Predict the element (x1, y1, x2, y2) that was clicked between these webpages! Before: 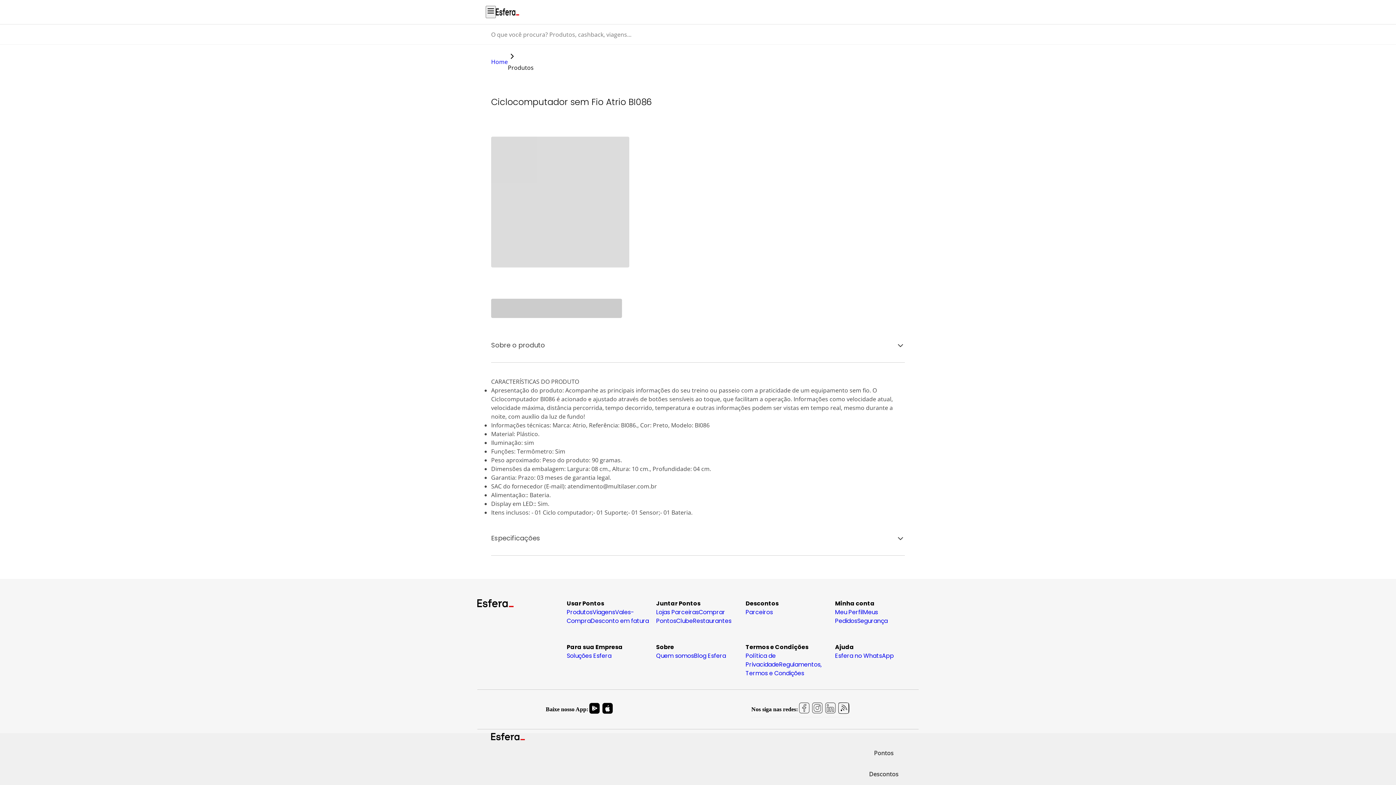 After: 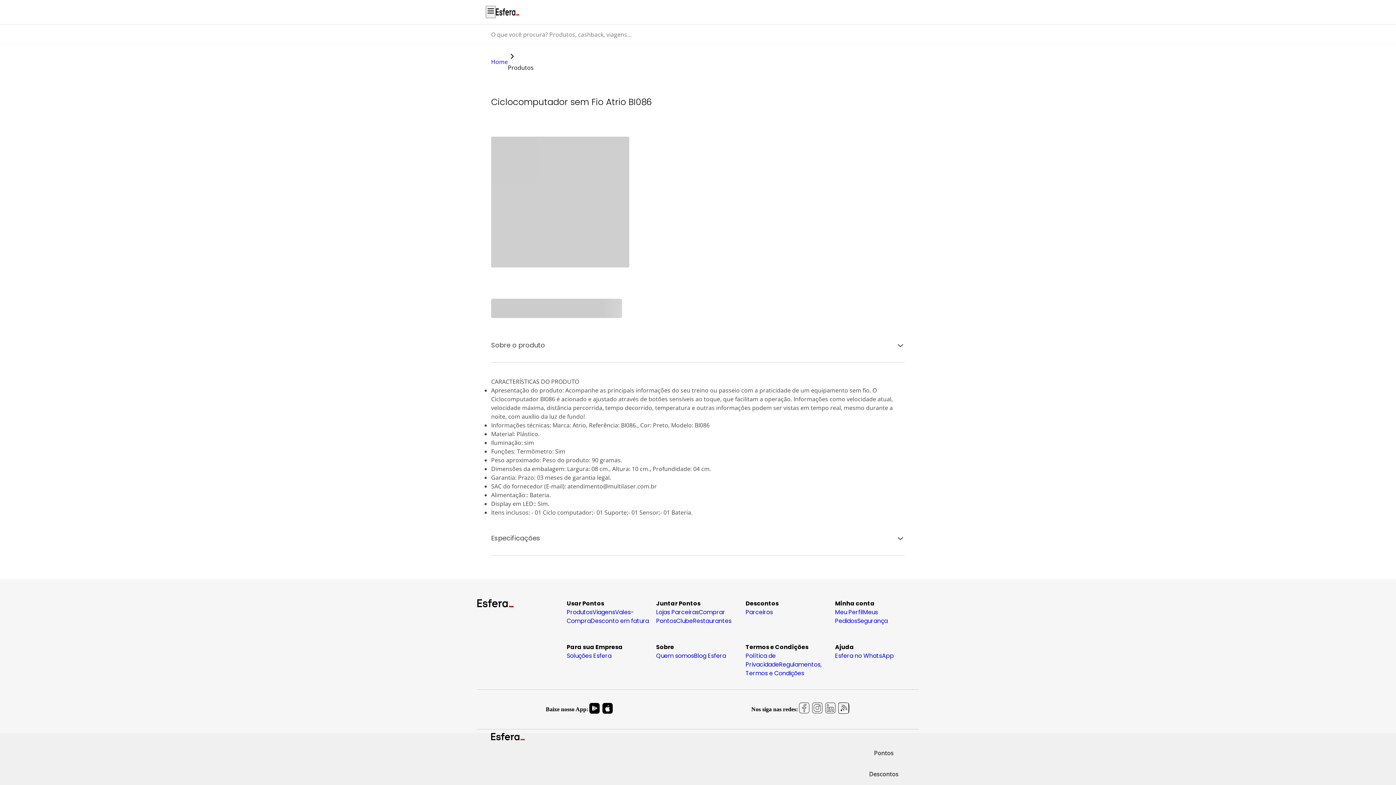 Action: bbox: (491, 377, 579, 385) label: CARACTERÍSTICAS DO PRODUTO